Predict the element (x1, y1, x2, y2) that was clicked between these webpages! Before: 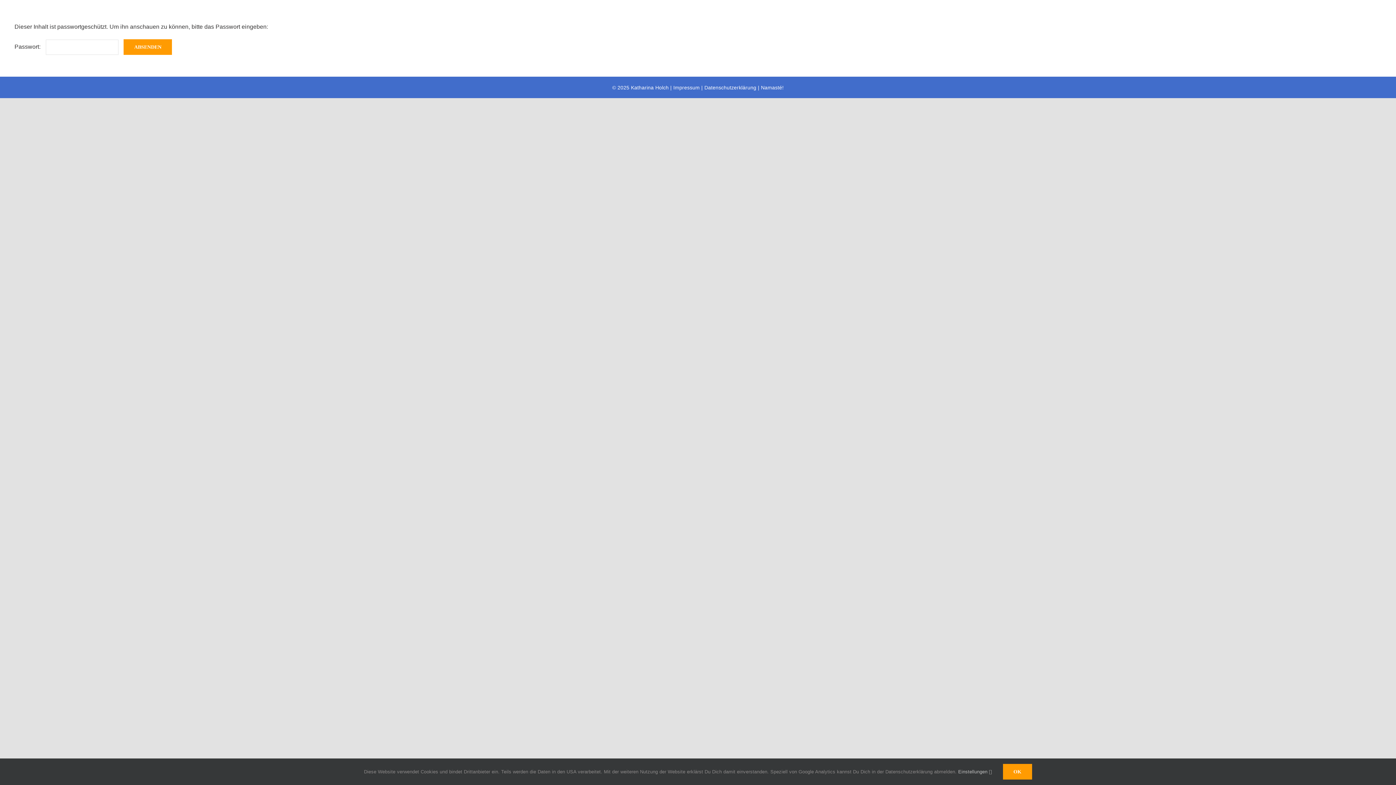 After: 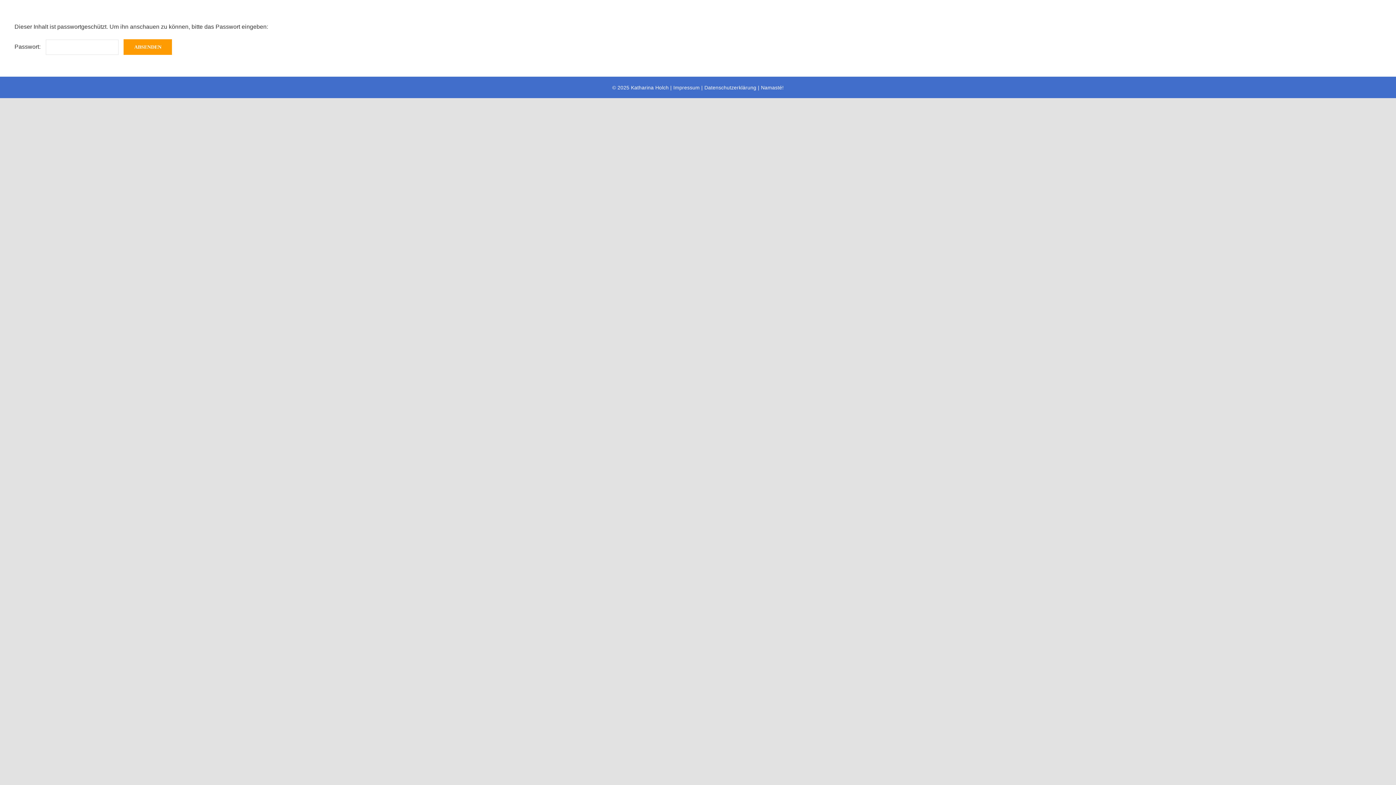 Action: bbox: (1003, 764, 1032, 780) label: OK